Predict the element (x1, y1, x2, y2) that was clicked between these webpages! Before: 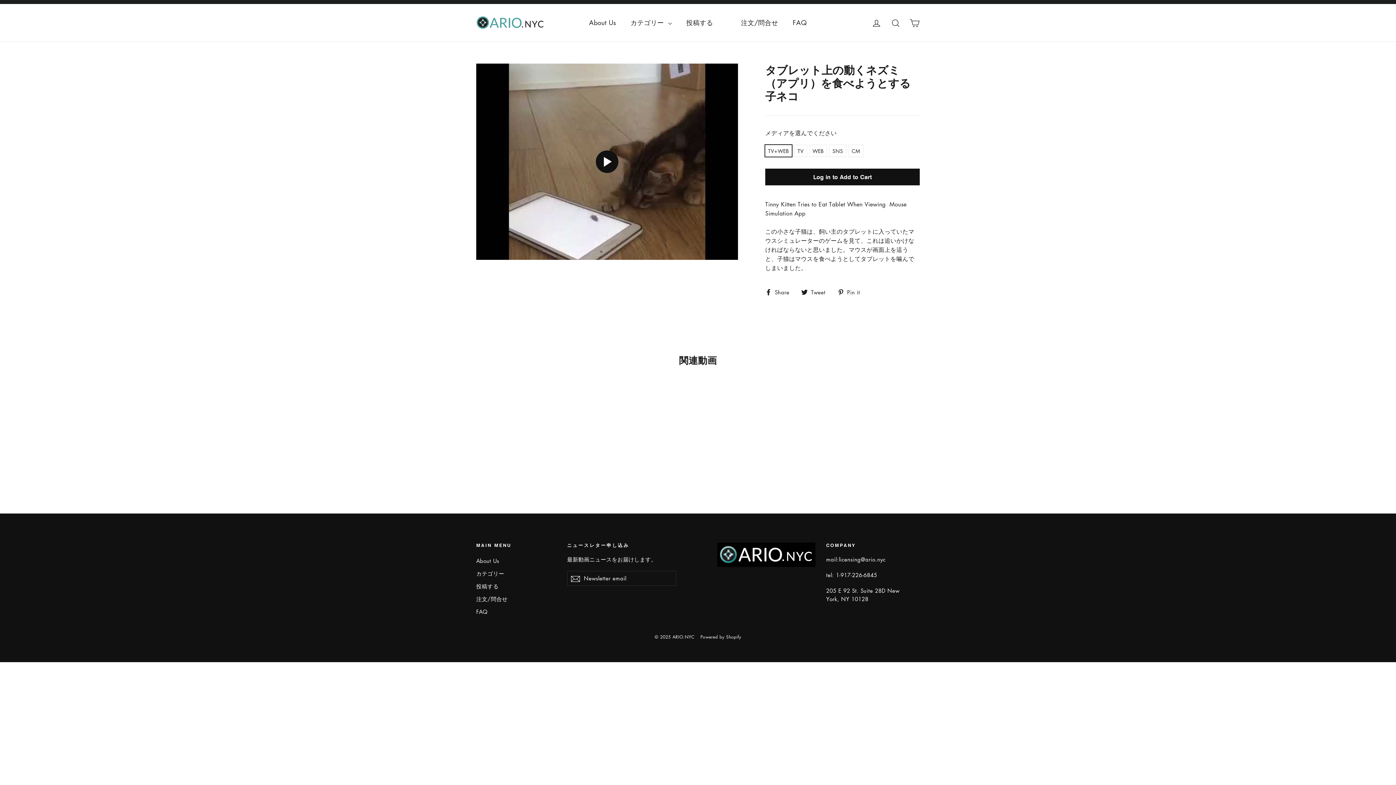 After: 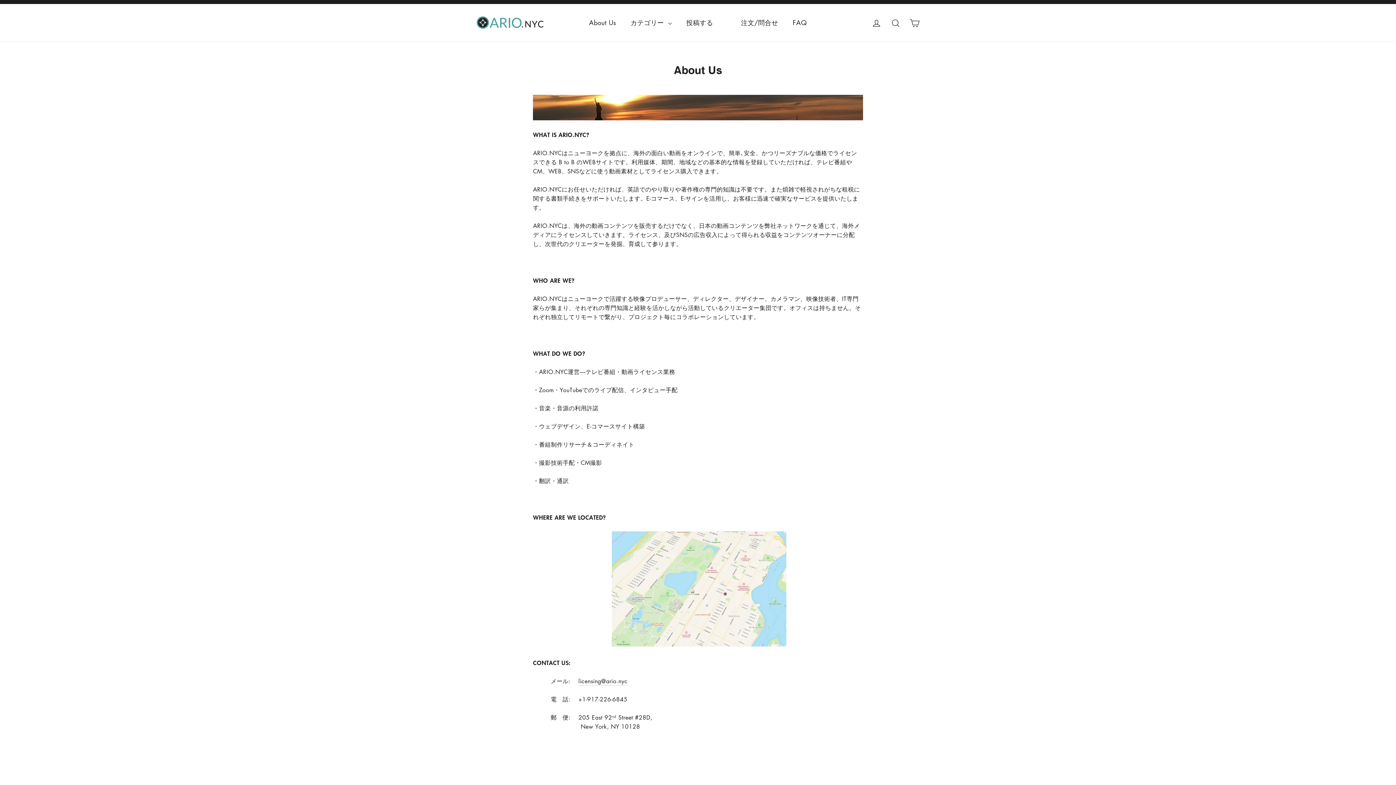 Action: bbox: (476, 555, 556, 567) label: About Us